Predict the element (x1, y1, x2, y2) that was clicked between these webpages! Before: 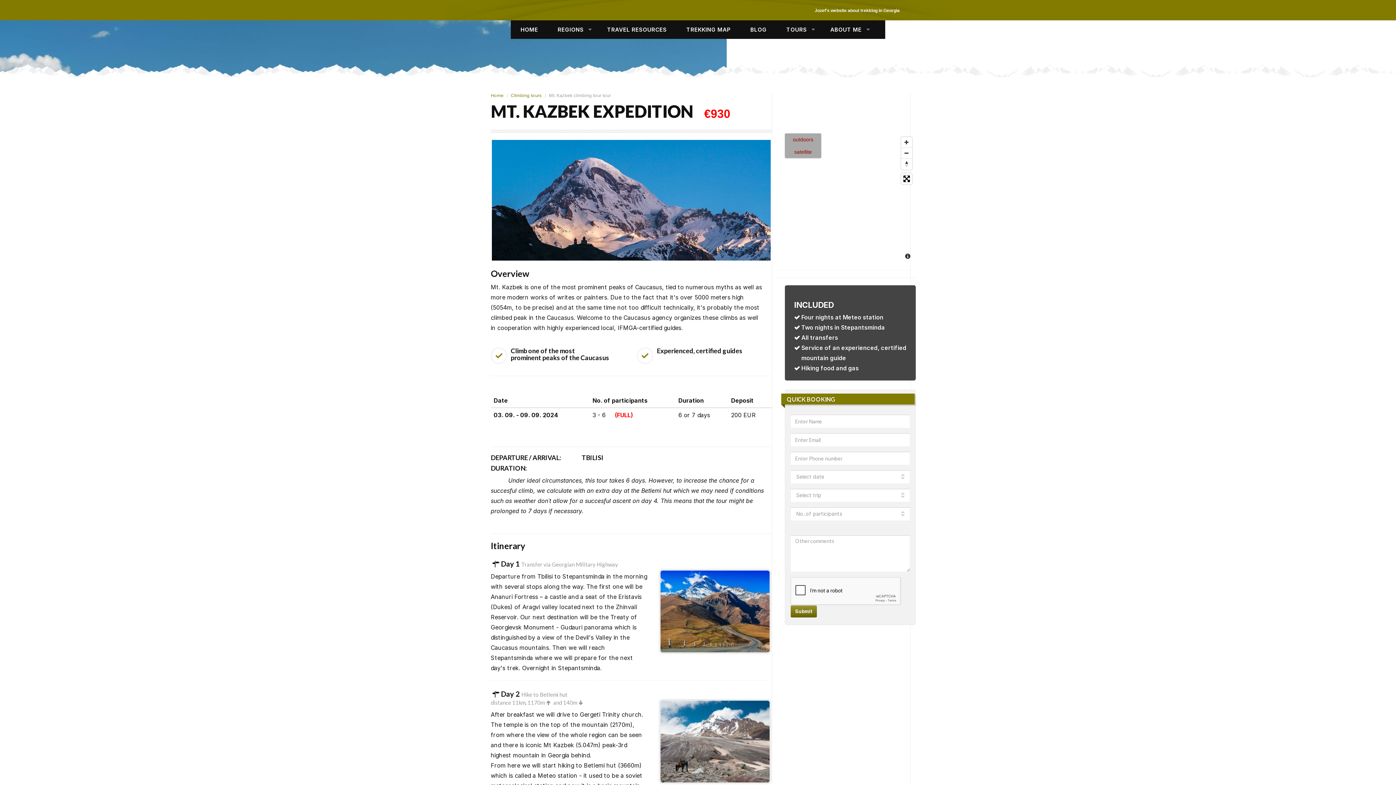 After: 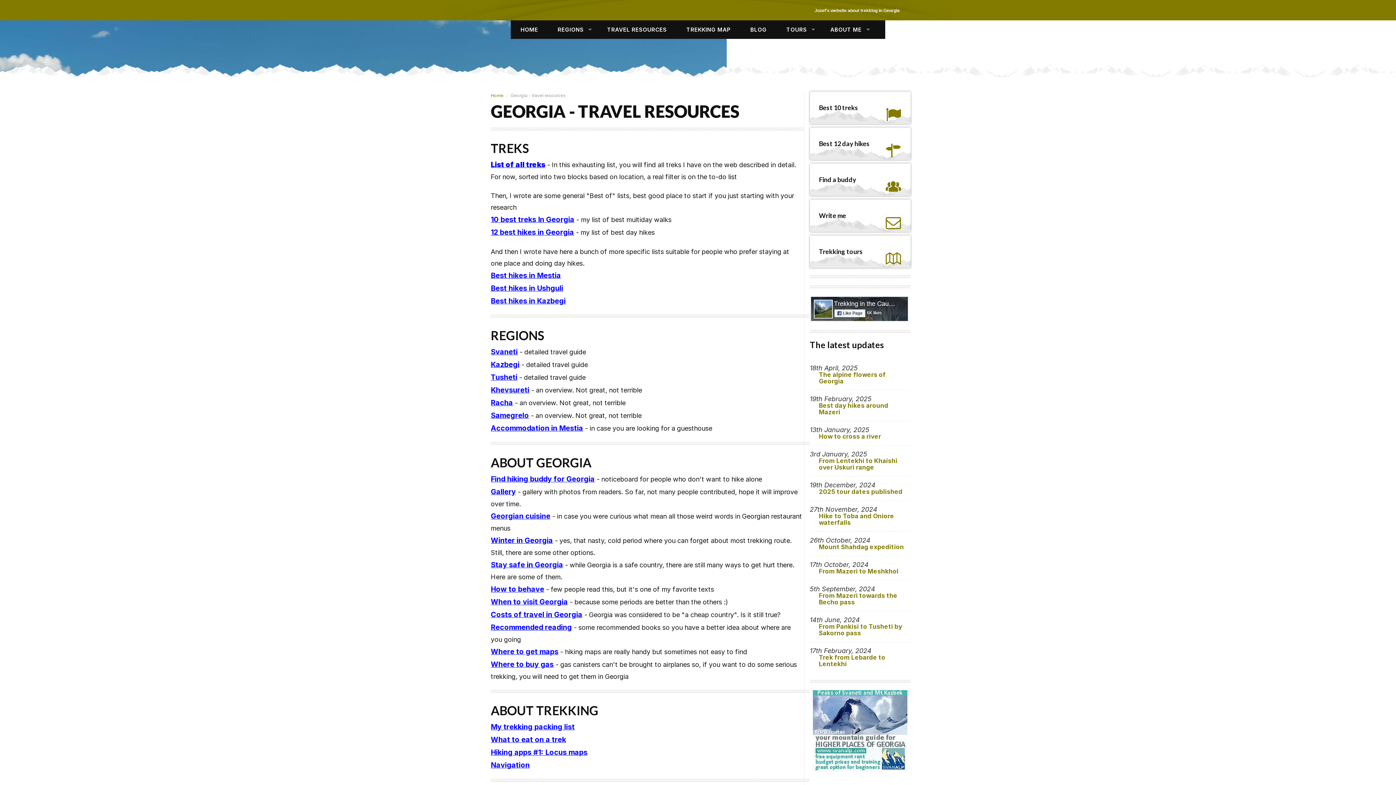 Action: bbox: (597, 20, 676, 38) label: TRAVEL RESOURCES